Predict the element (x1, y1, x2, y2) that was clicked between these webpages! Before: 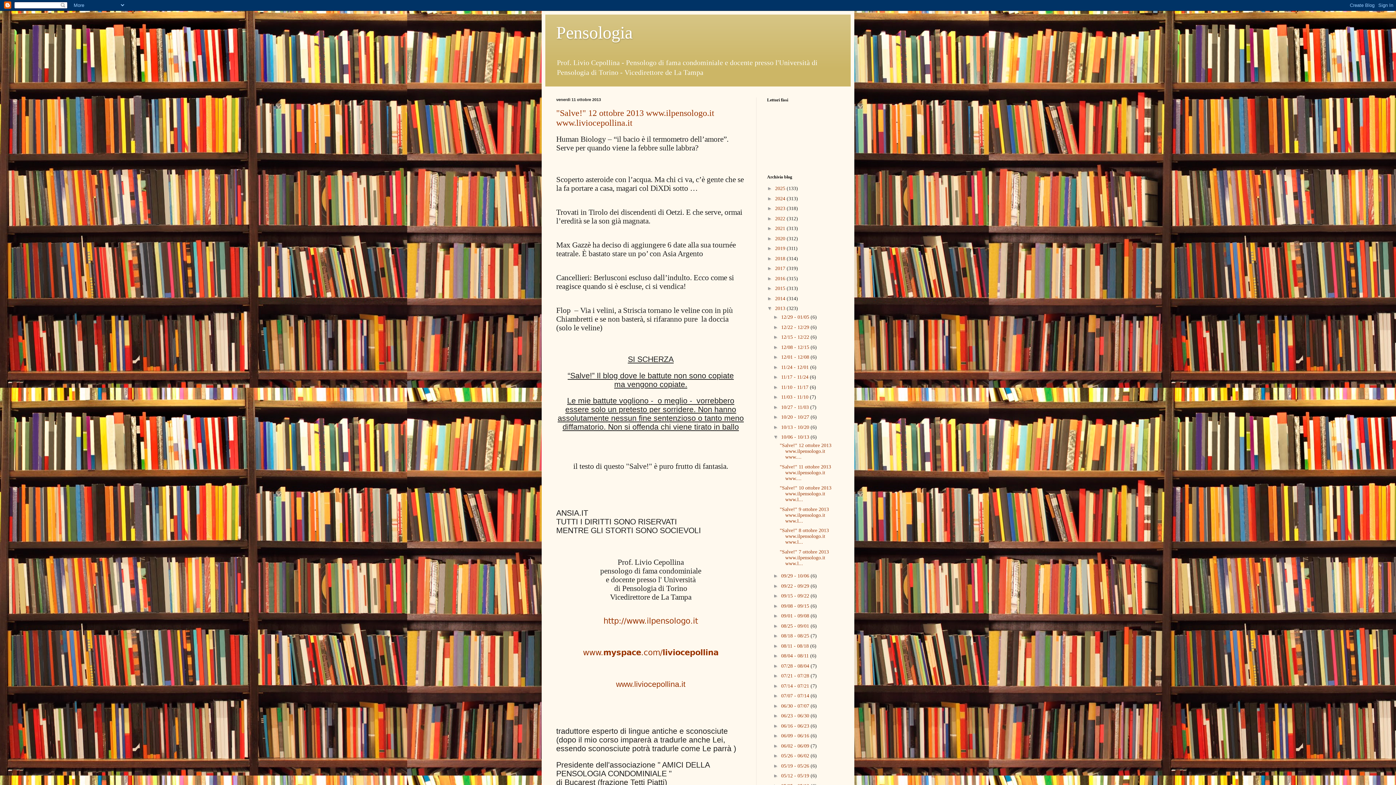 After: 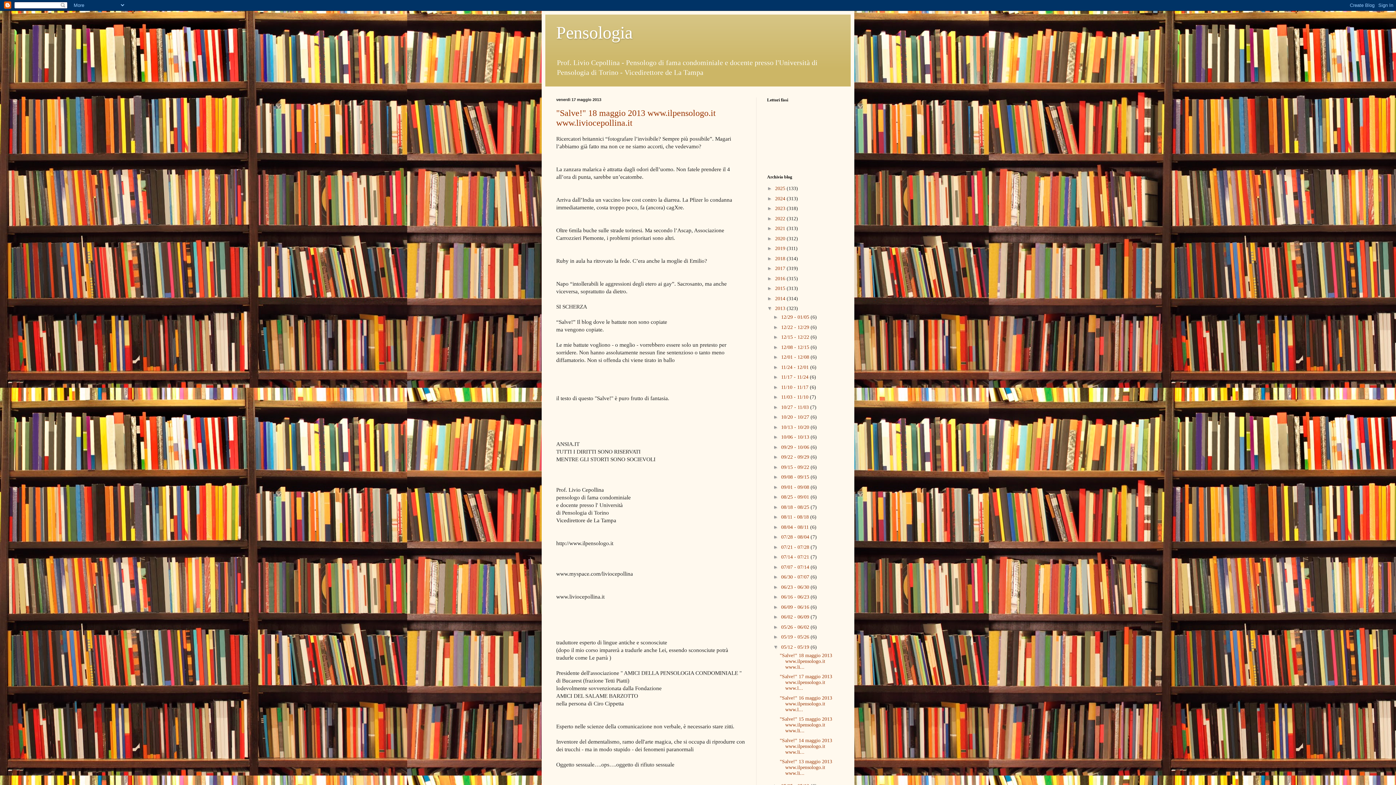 Action: label: 05/12 - 05/19  bbox: (781, 773, 810, 779)